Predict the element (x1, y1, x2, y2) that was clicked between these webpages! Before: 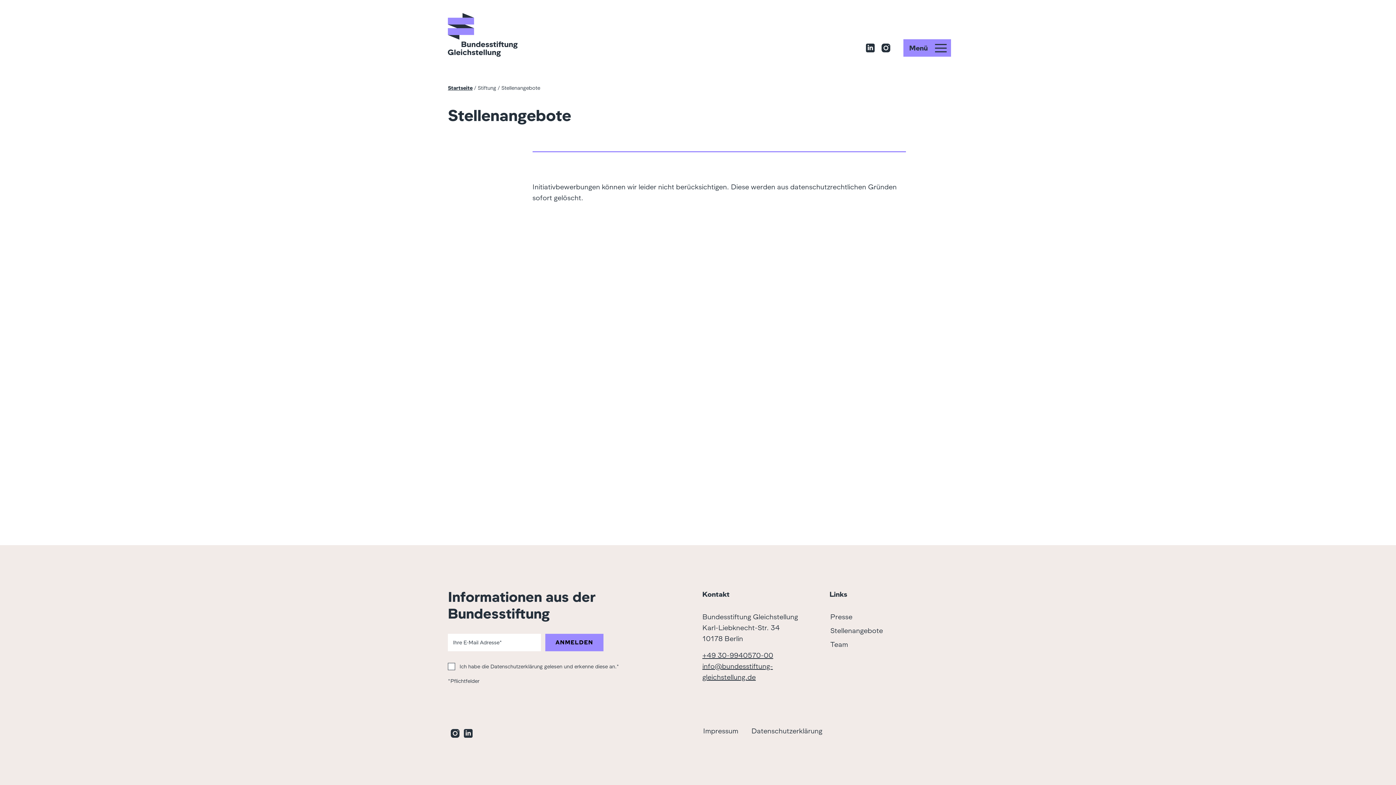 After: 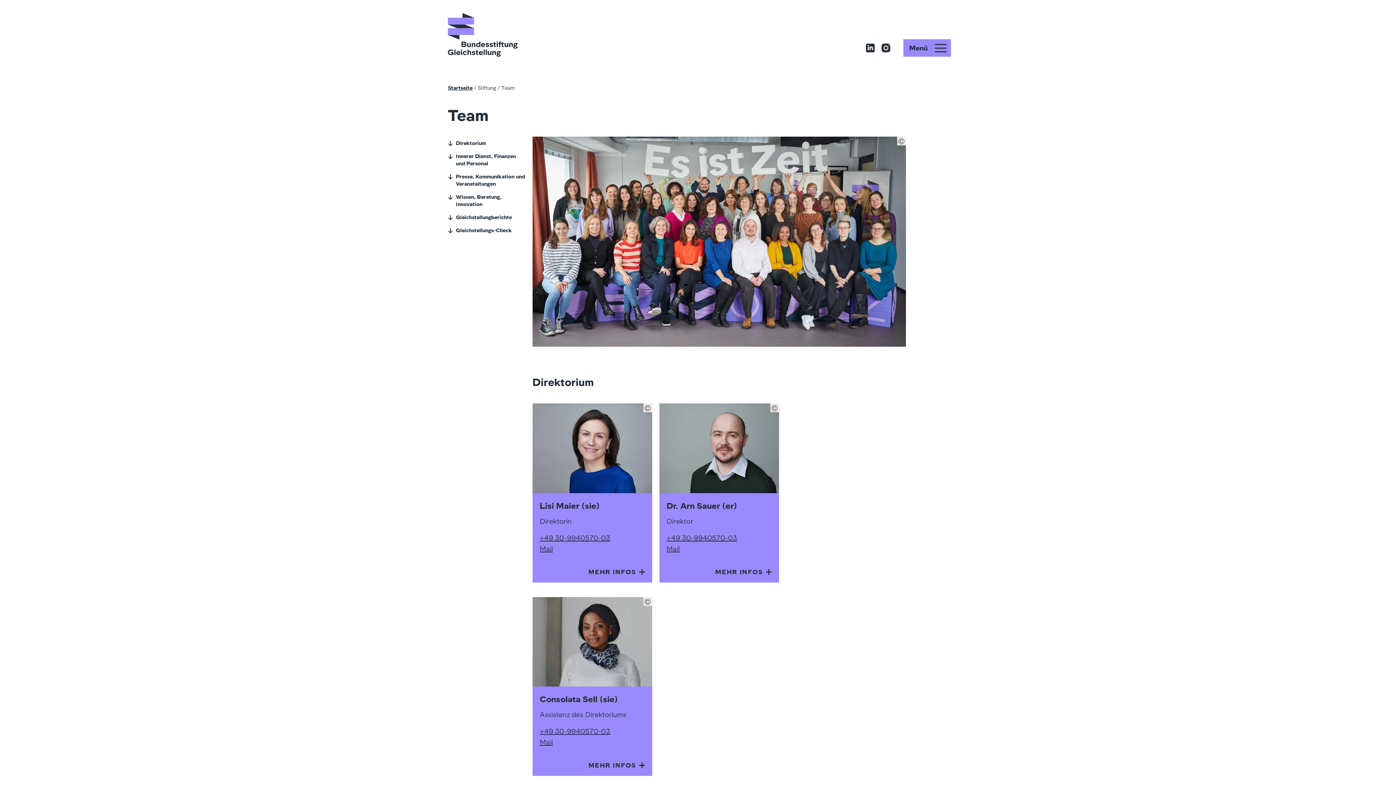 Action: bbox: (829, 636, 849, 653) label: Team